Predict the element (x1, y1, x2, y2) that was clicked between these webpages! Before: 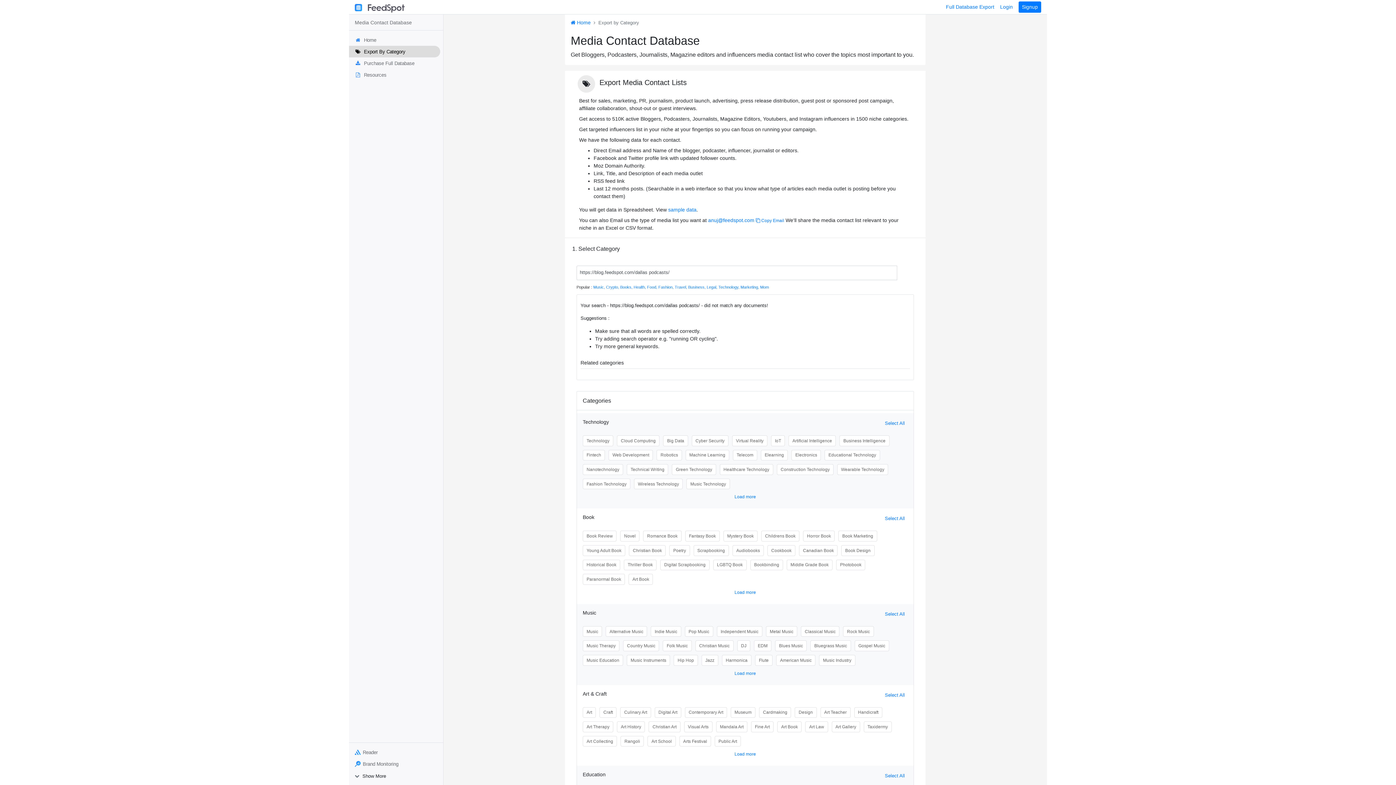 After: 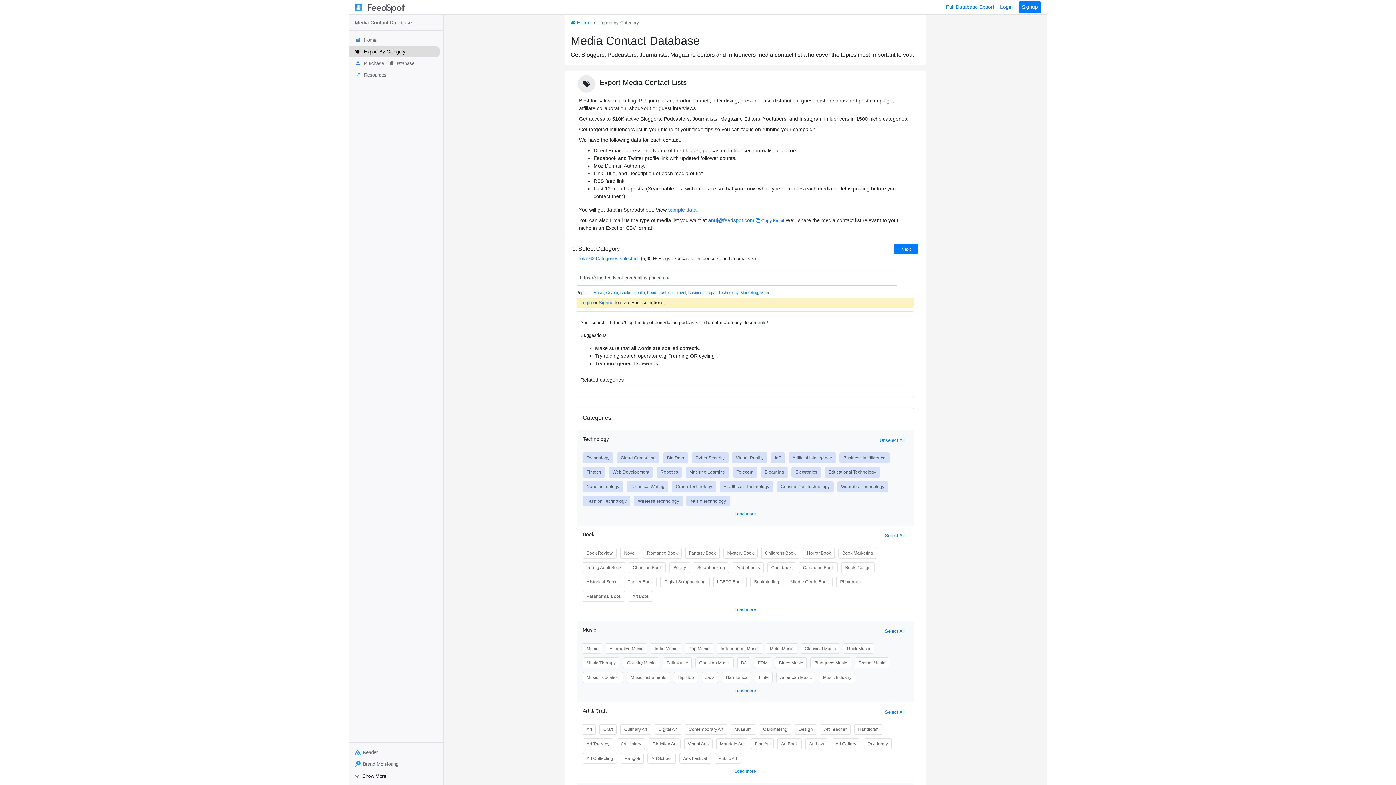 Action: bbox: (885, 420, 905, 426) label: Select All